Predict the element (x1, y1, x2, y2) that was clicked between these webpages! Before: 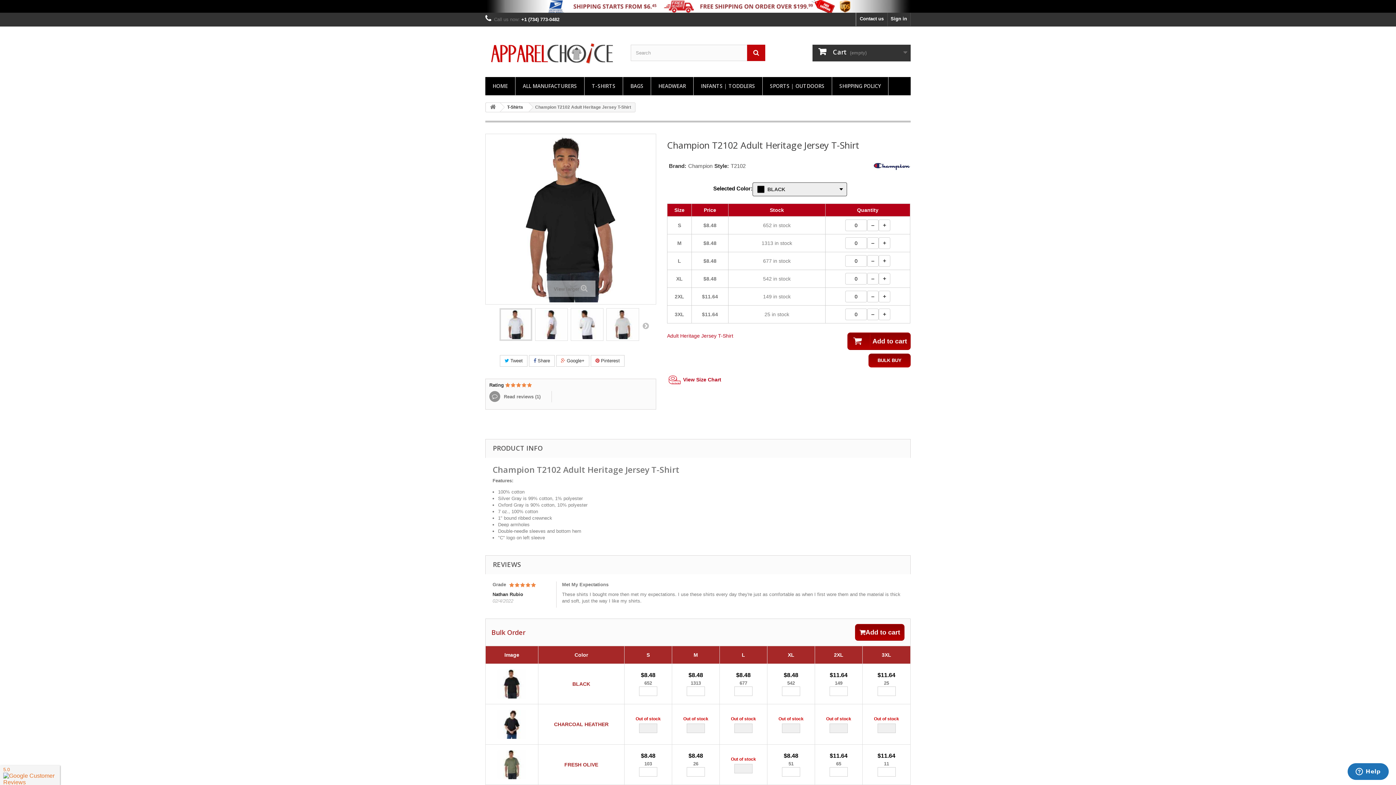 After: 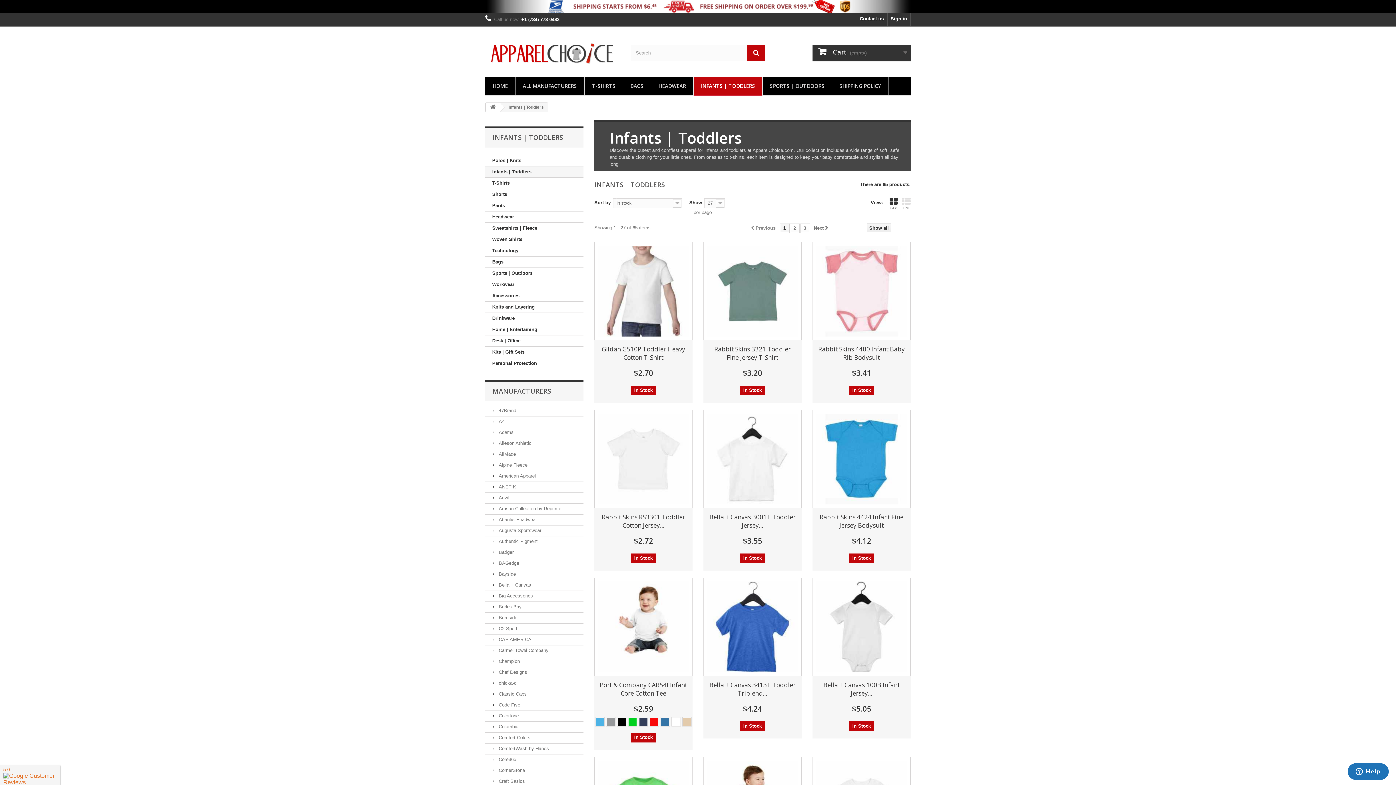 Action: bbox: (693, 77, 762, 96) label: INFANTS | TODDLERS